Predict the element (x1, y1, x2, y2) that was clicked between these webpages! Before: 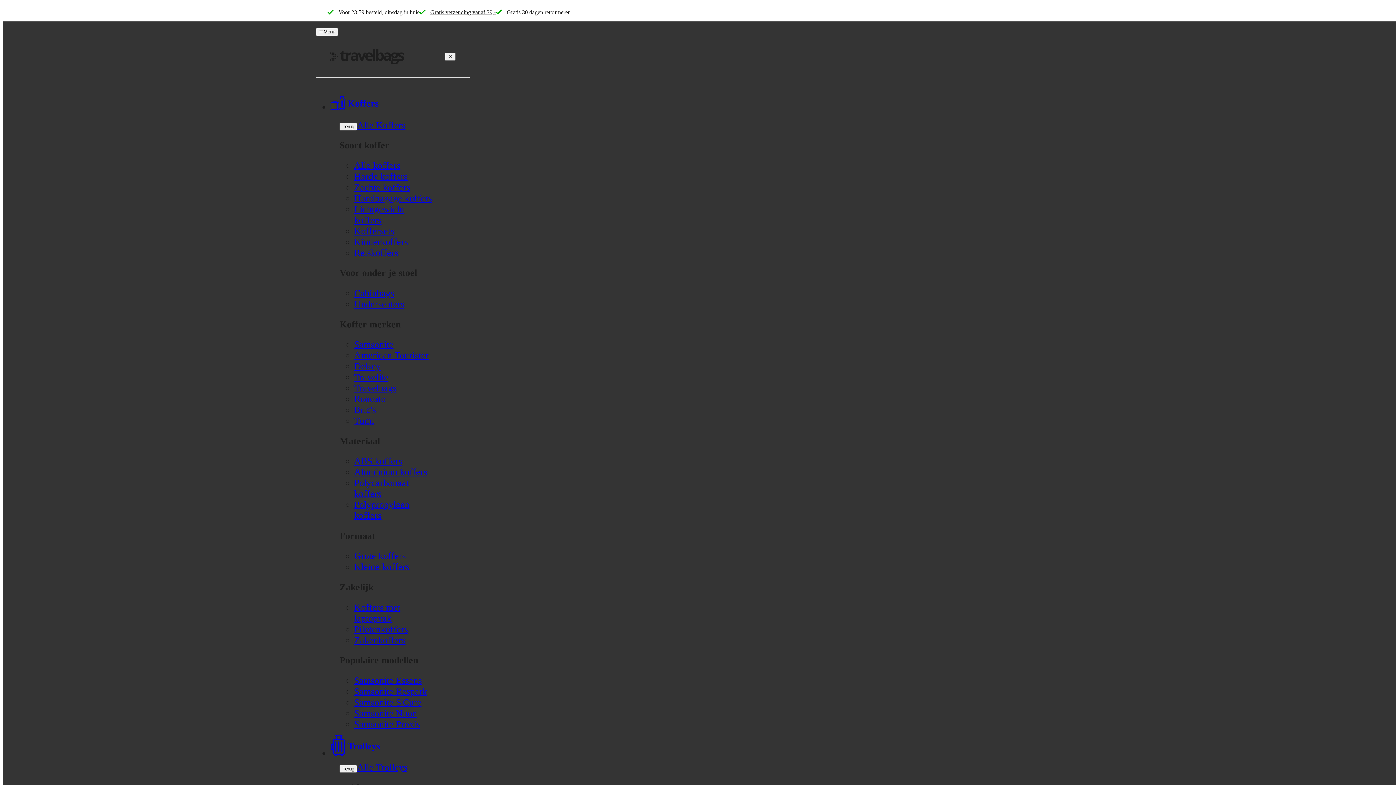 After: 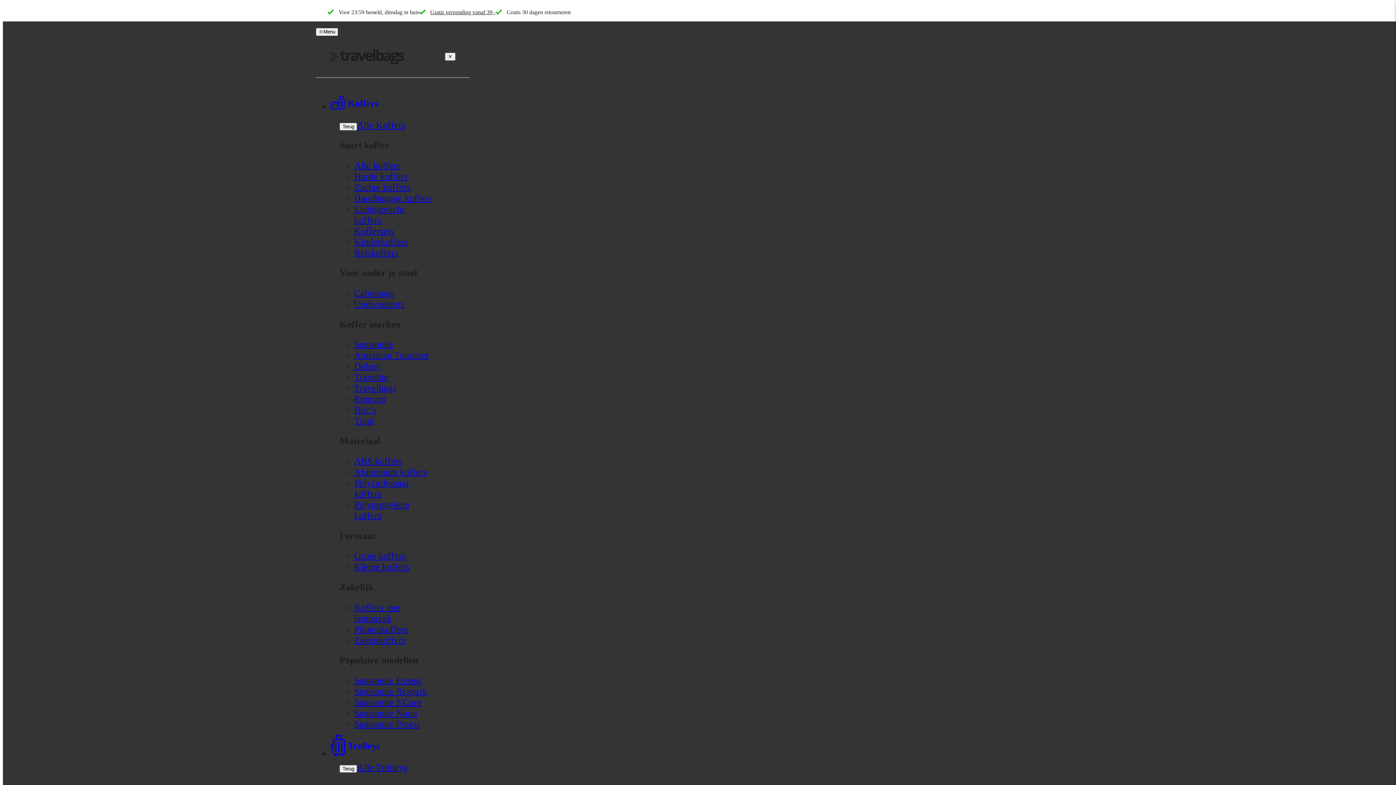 Action: bbox: (354, 350, 428, 360) label: American Tourister